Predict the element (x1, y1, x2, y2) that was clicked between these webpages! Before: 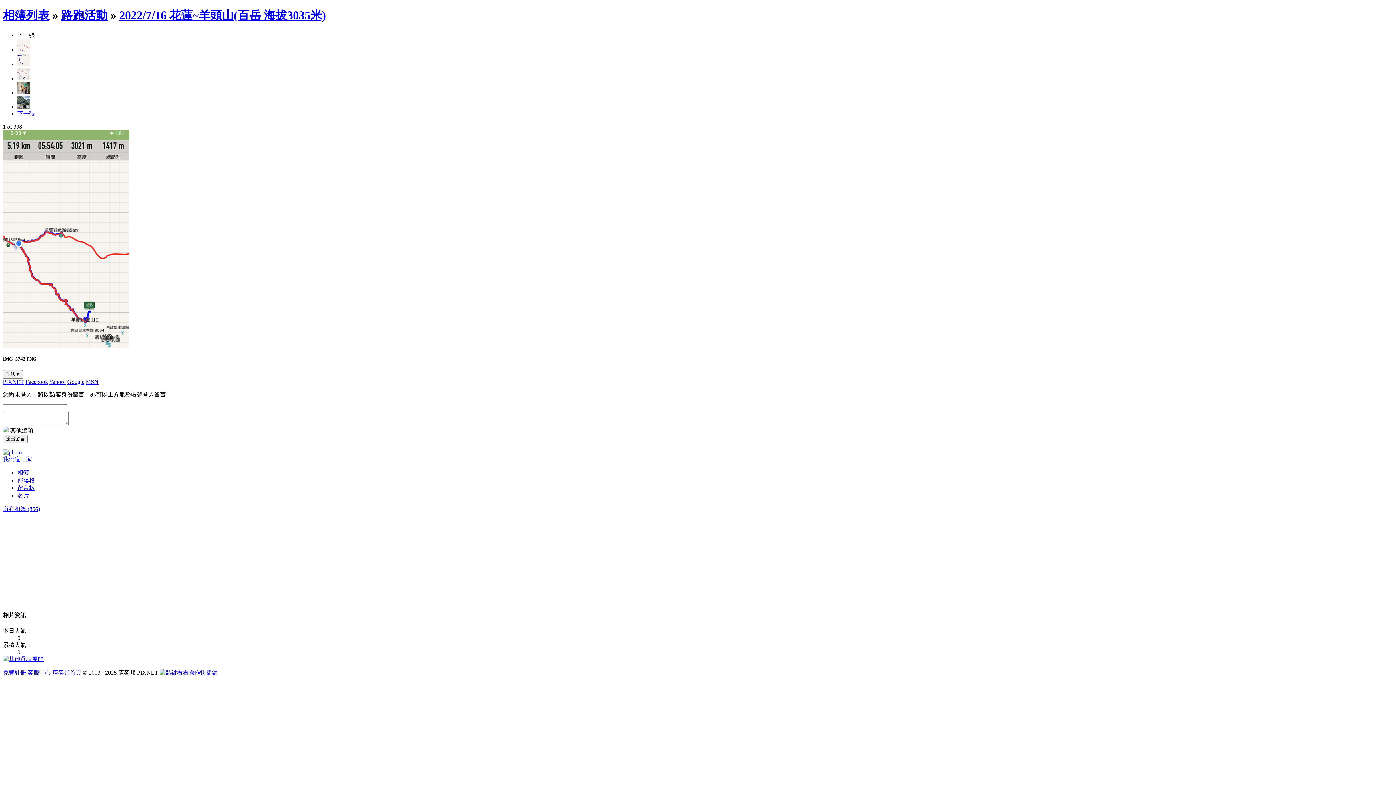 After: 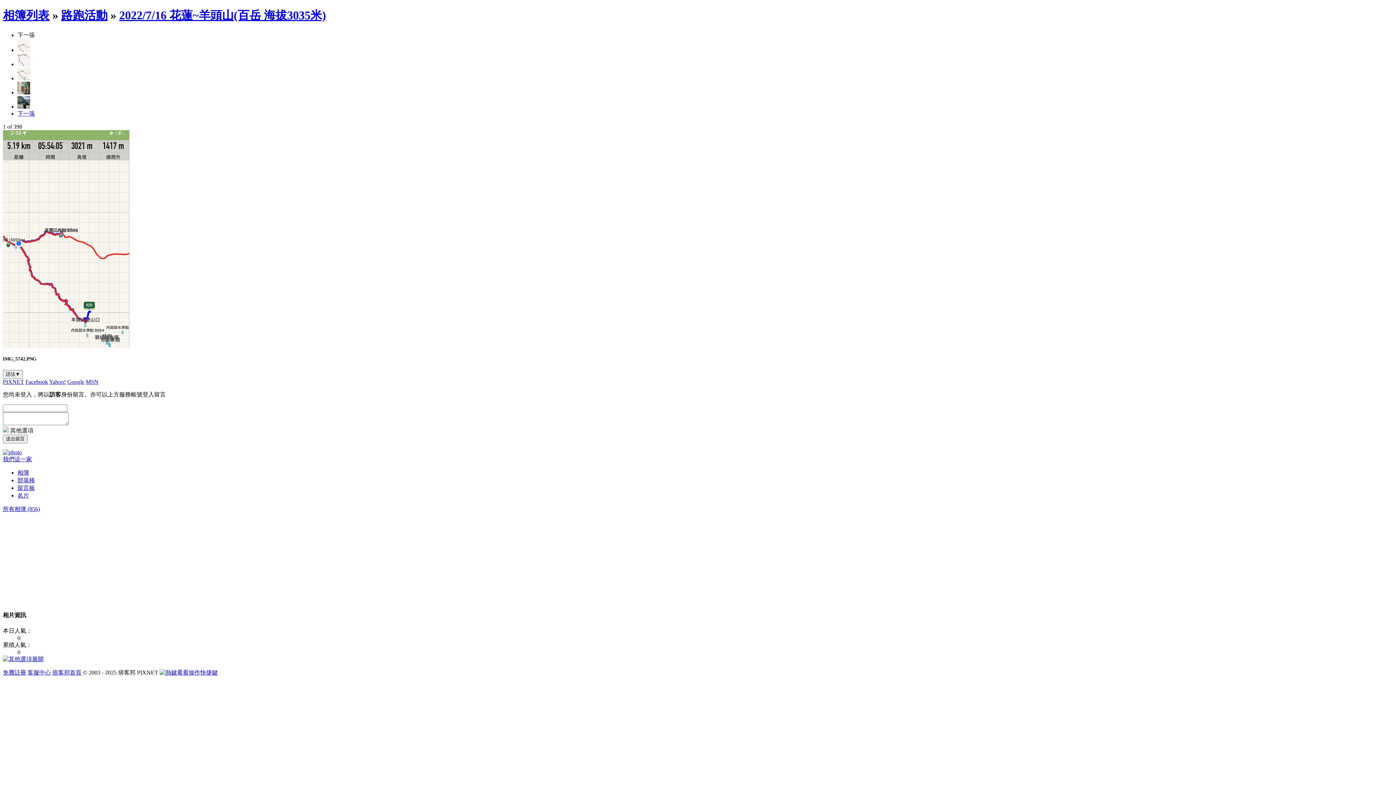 Action: bbox: (52, 669, 81, 675) label: 痞客邦首頁